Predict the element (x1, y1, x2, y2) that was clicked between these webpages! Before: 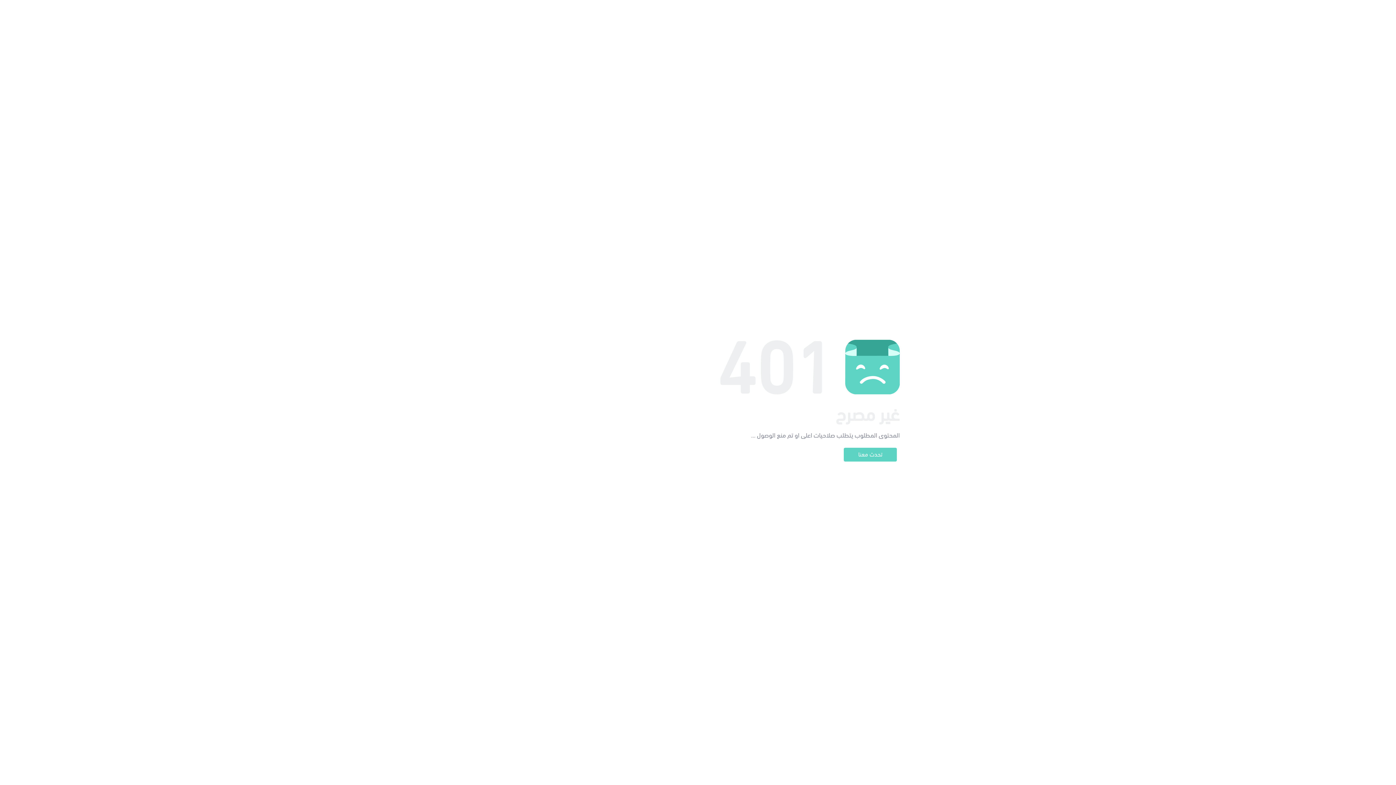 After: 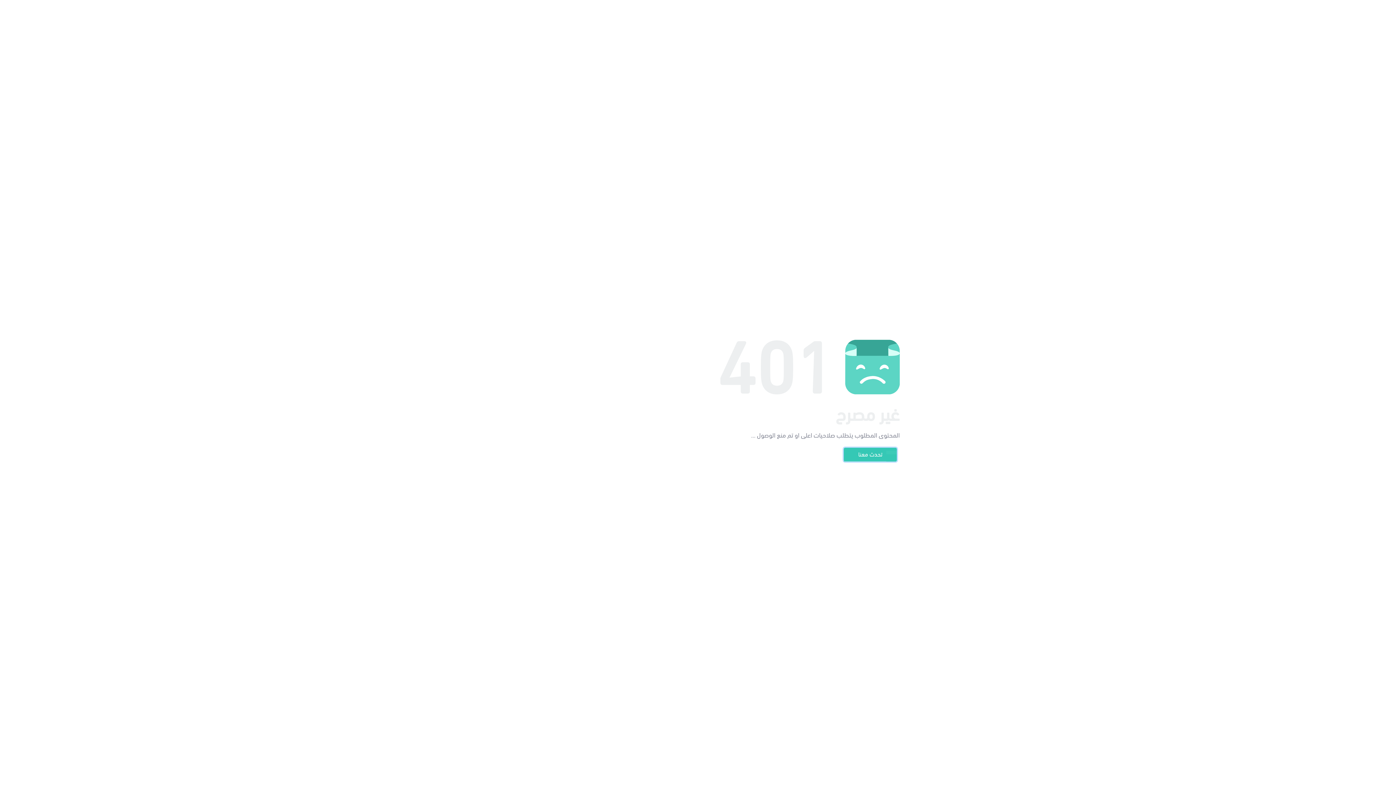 Action: bbox: (844, 448, 897, 461) label: تحدث معنا